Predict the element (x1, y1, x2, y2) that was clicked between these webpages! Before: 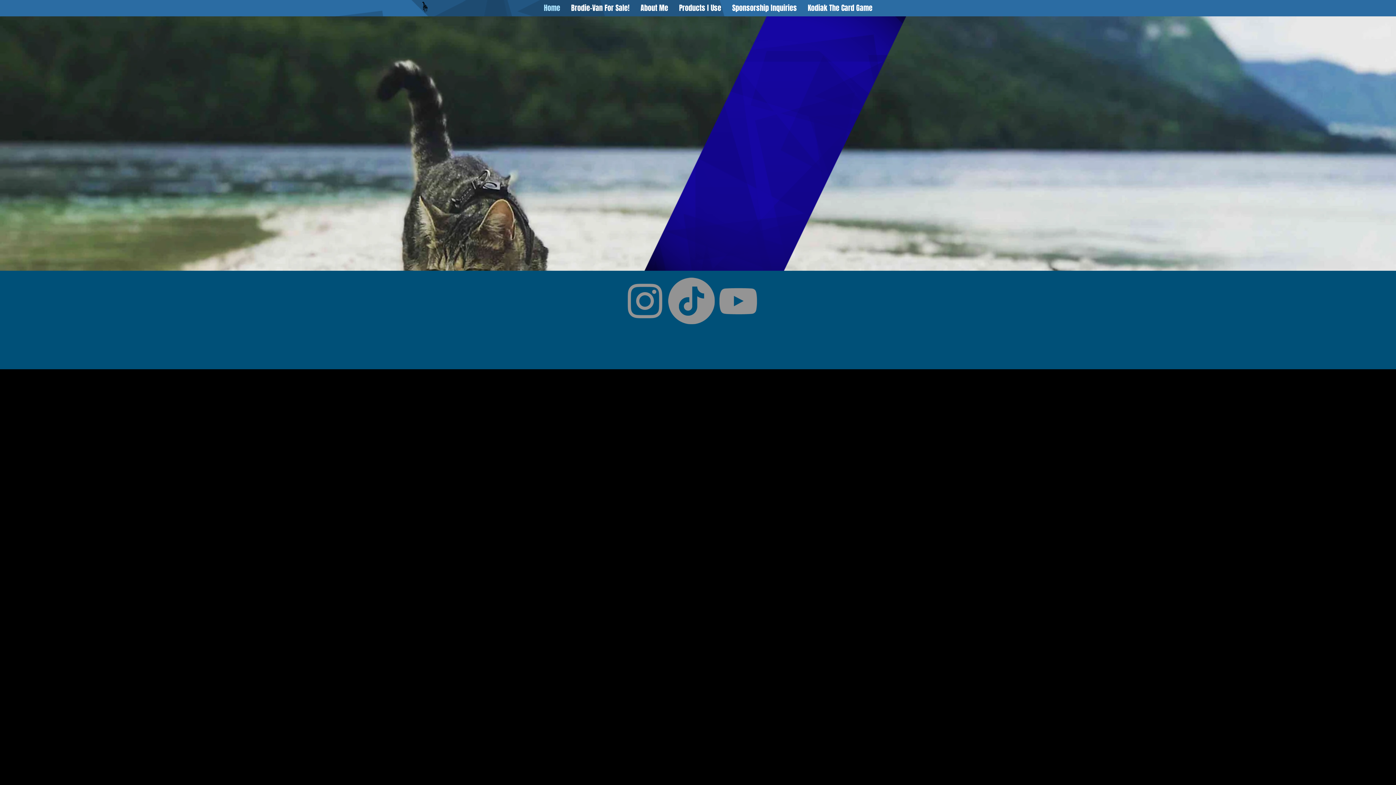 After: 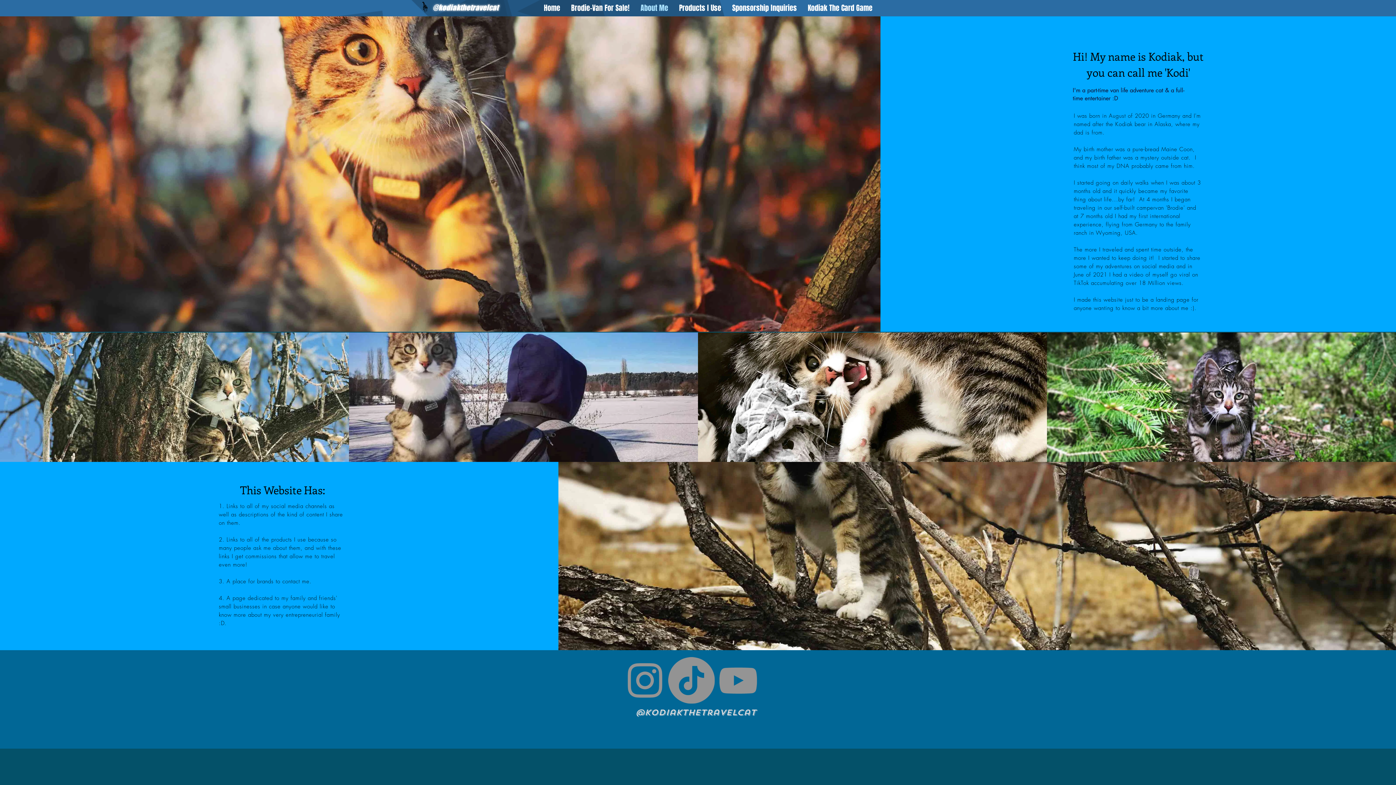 Action: label: About Me bbox: (635, 2, 673, 13)